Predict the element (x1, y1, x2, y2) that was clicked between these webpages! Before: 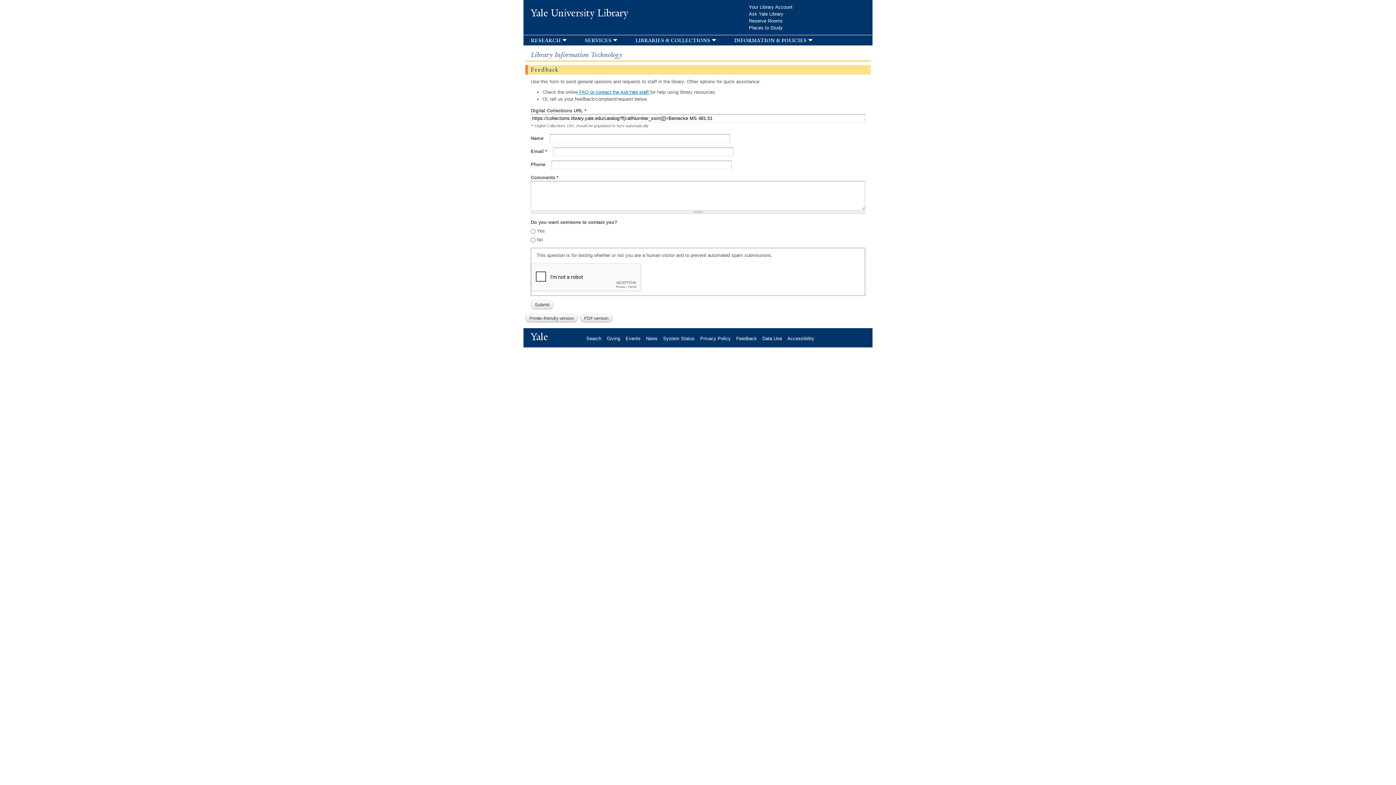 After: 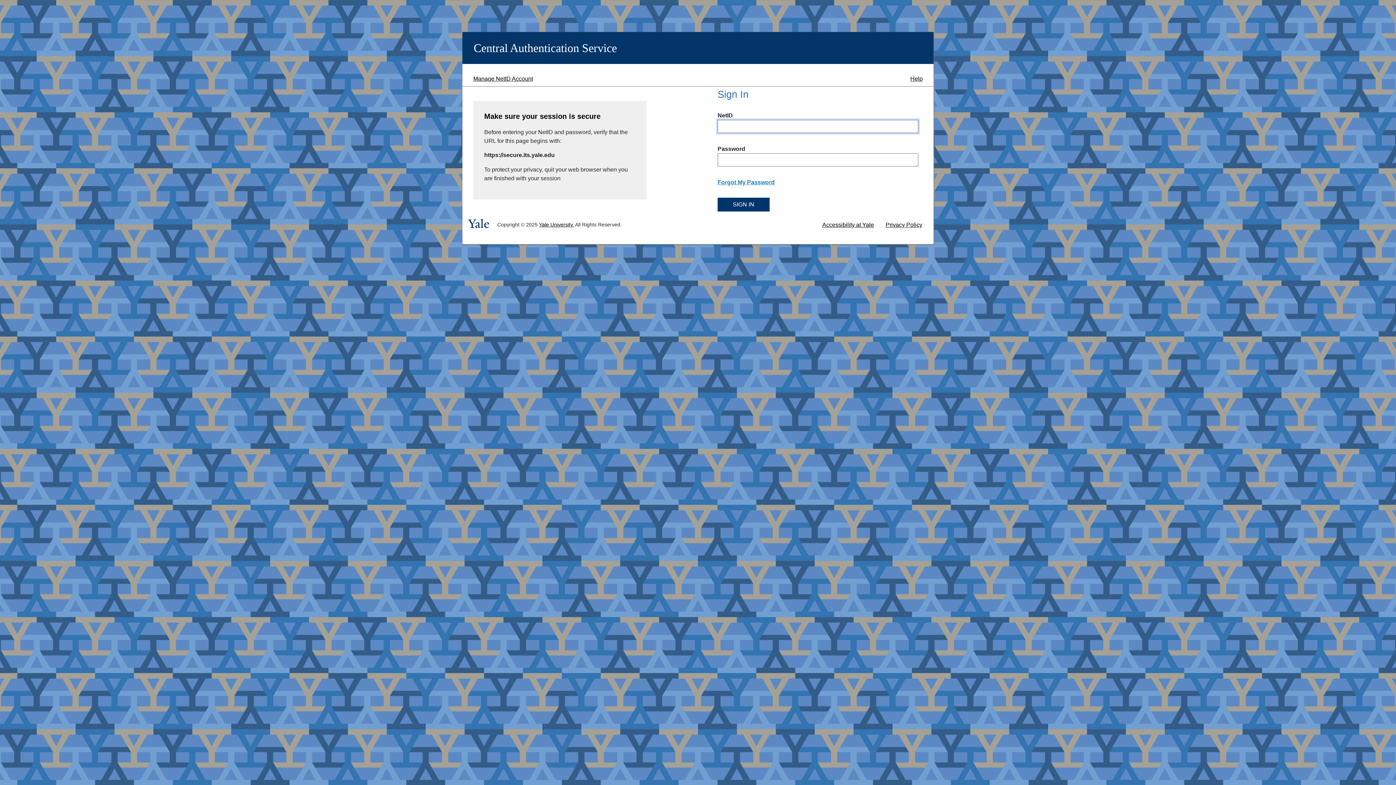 Action: label: Feedback bbox: (736, 335, 762, 341)